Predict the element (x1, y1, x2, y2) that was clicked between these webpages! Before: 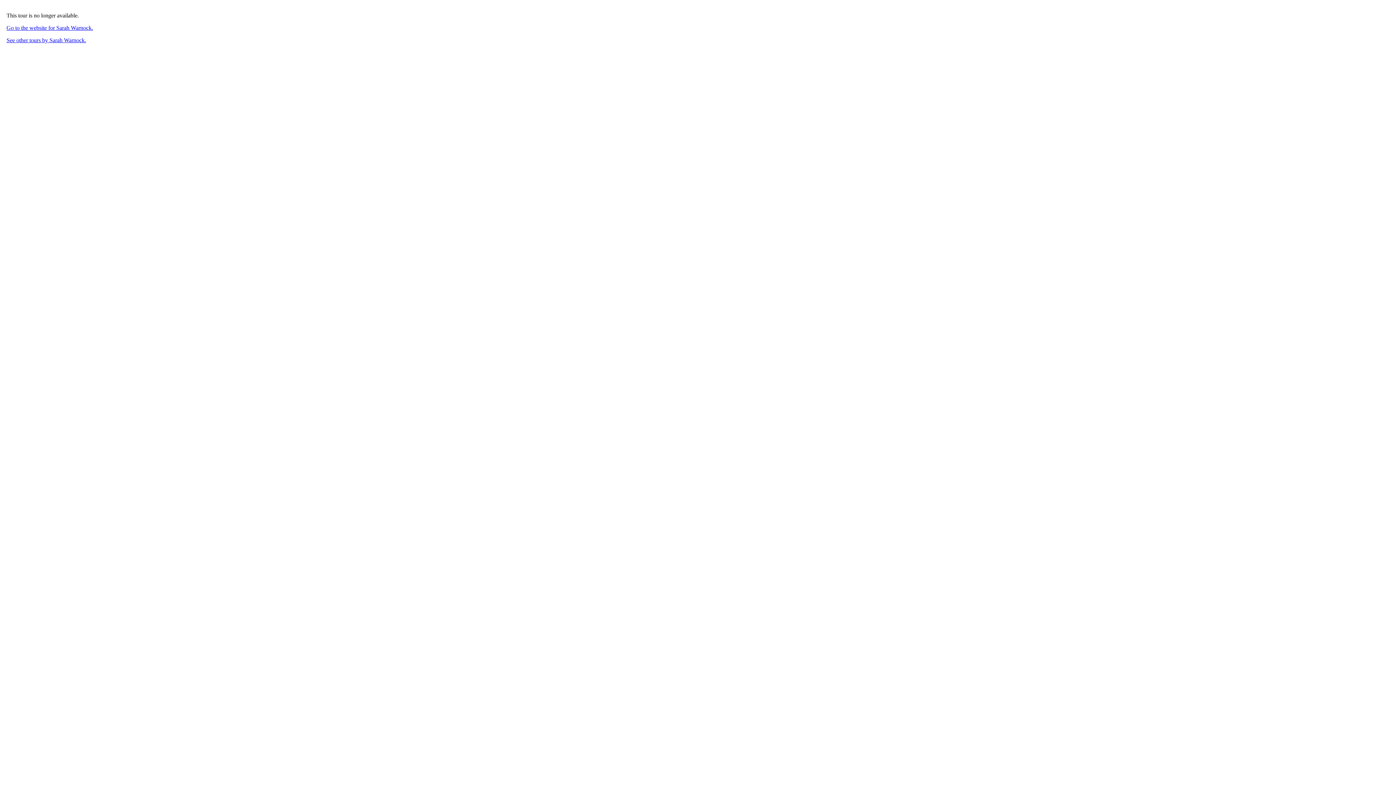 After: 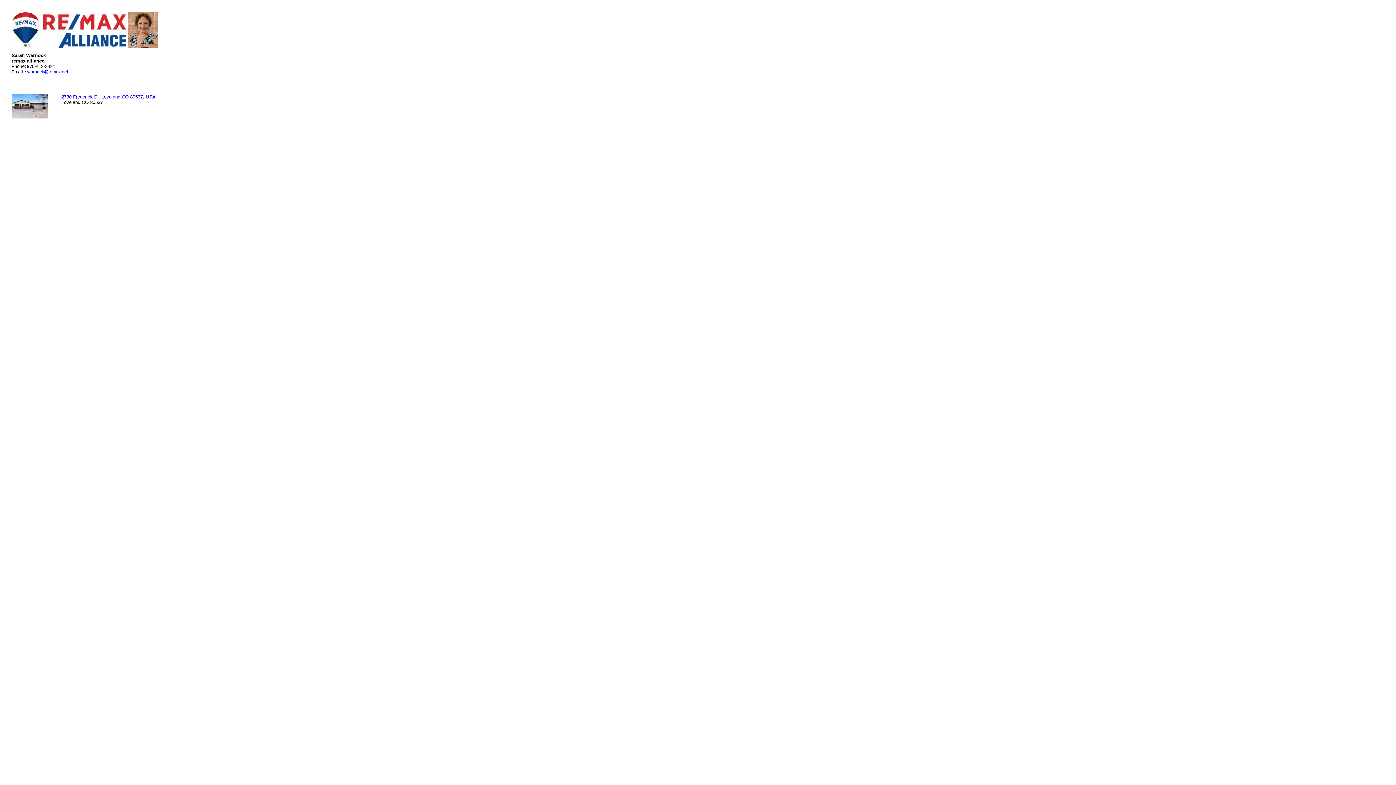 Action: bbox: (6, 37, 86, 43) label: See other tours by Sarah Warnock.